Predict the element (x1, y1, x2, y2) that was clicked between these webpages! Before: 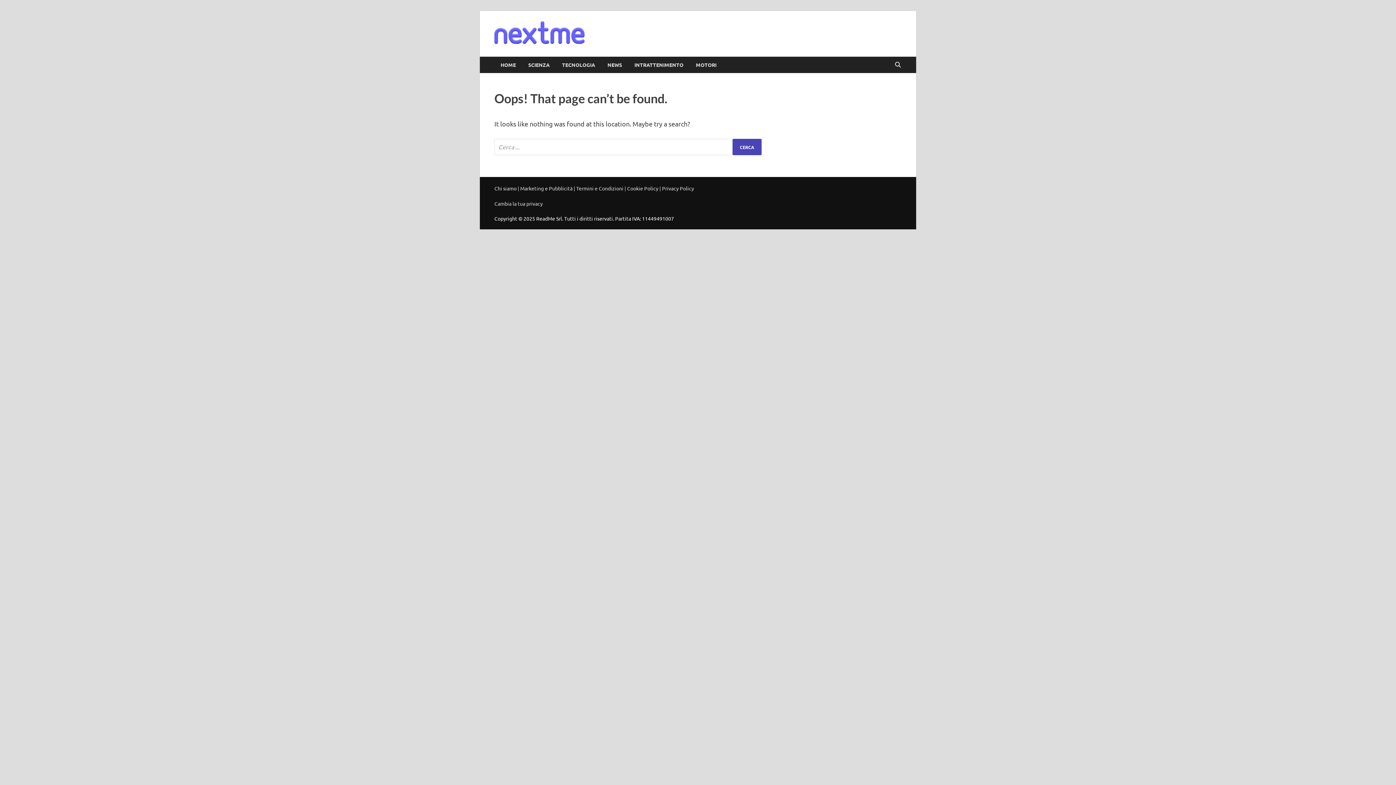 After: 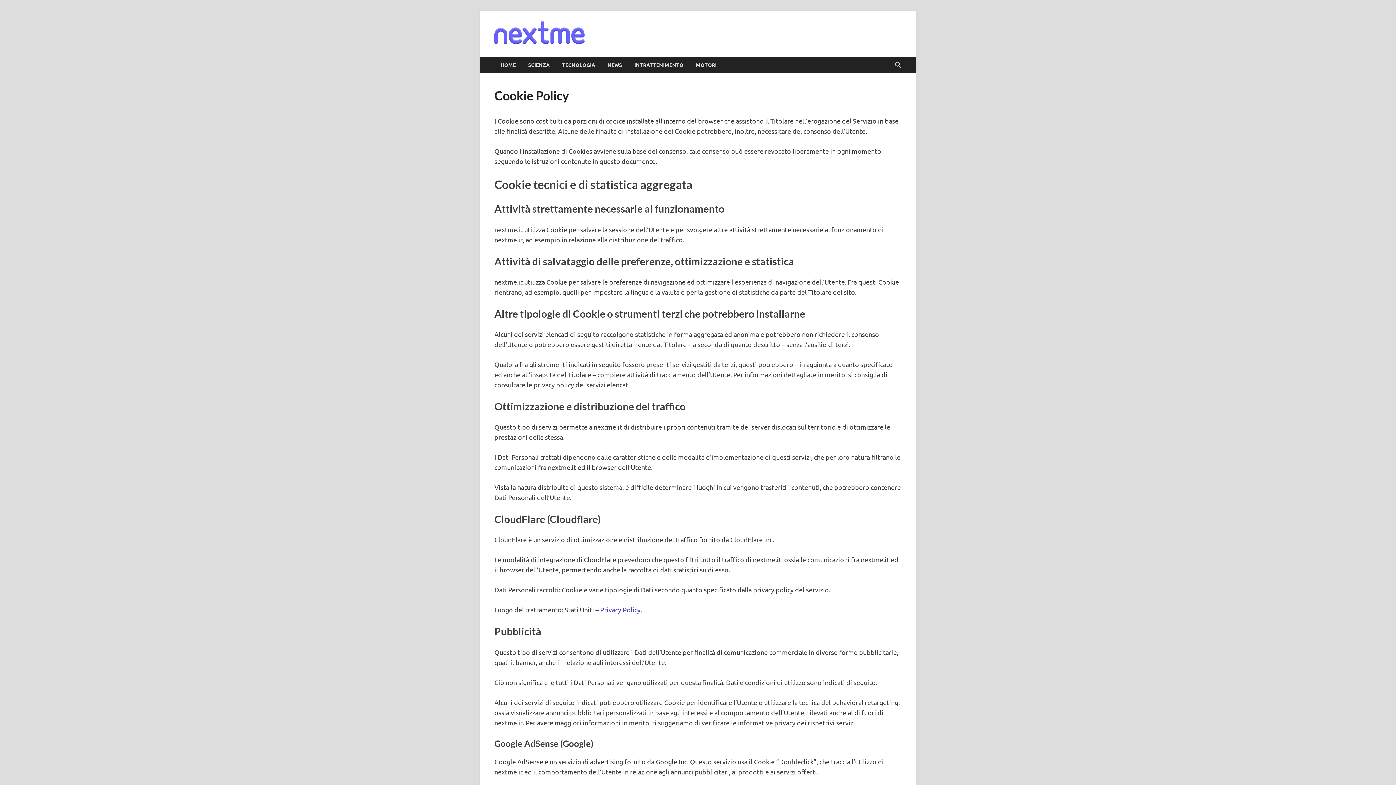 Action: label: Cookie Policy bbox: (627, 185, 658, 191)